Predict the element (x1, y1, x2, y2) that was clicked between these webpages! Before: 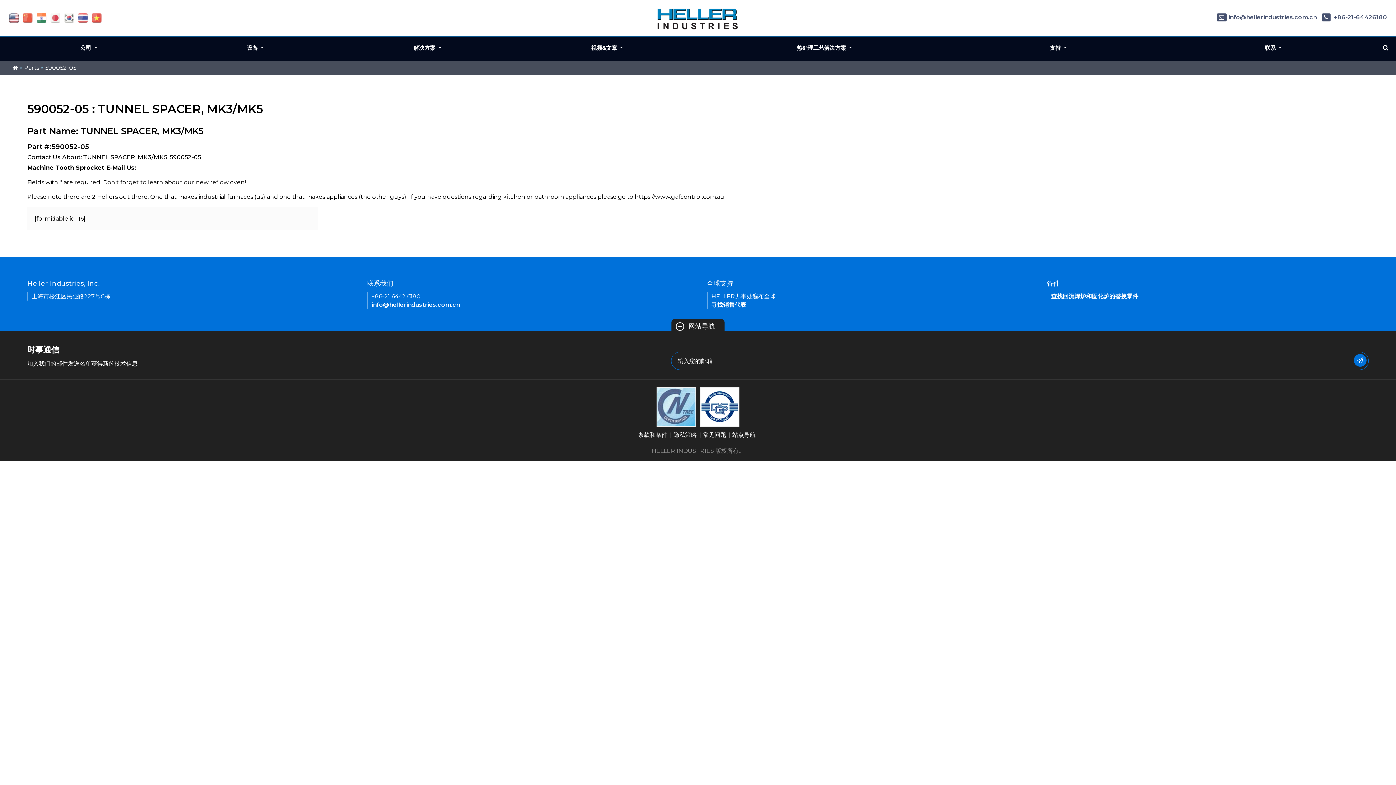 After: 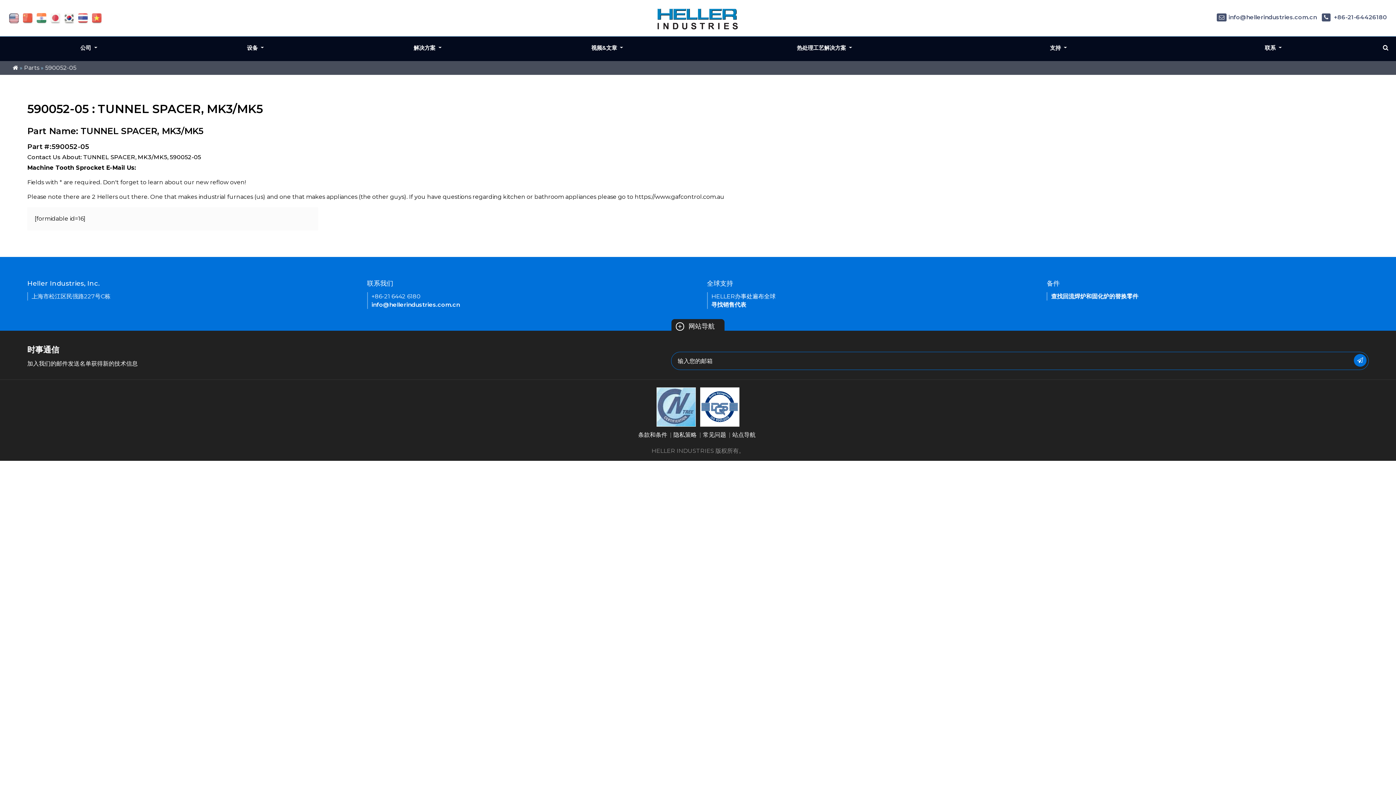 Action: bbox: (64, 14, 74, 21)